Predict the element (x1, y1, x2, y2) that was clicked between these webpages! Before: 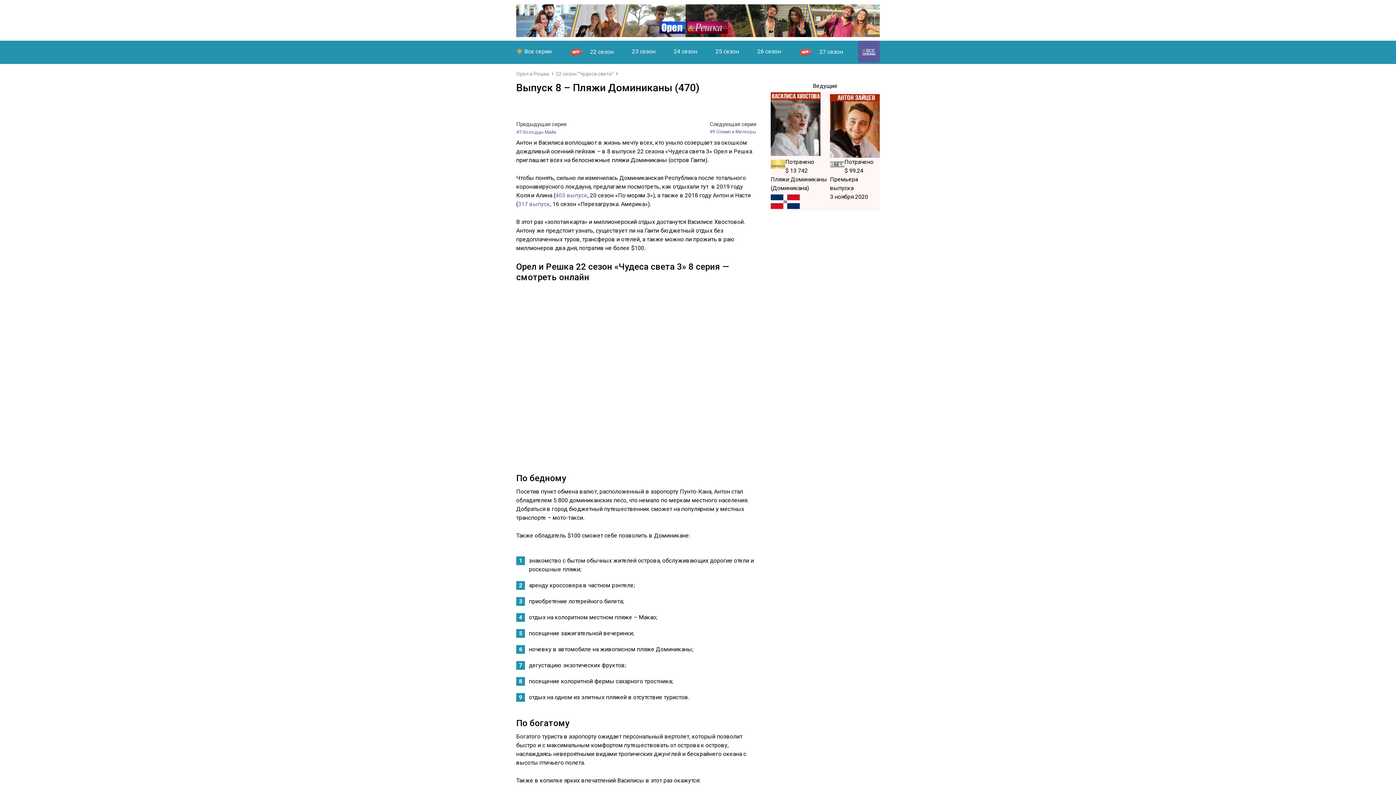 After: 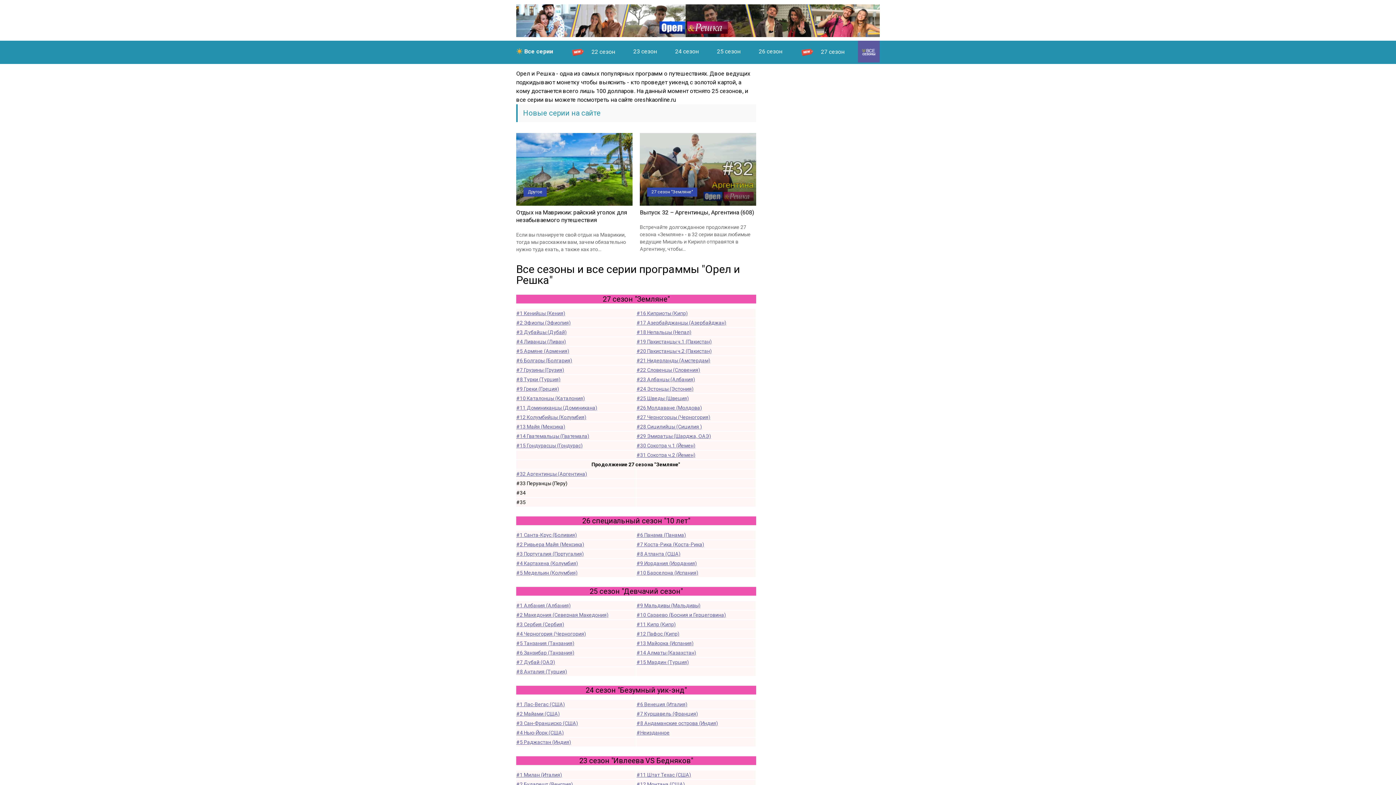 Action: label: Орел и Решка bbox: (516, 70, 549, 76)